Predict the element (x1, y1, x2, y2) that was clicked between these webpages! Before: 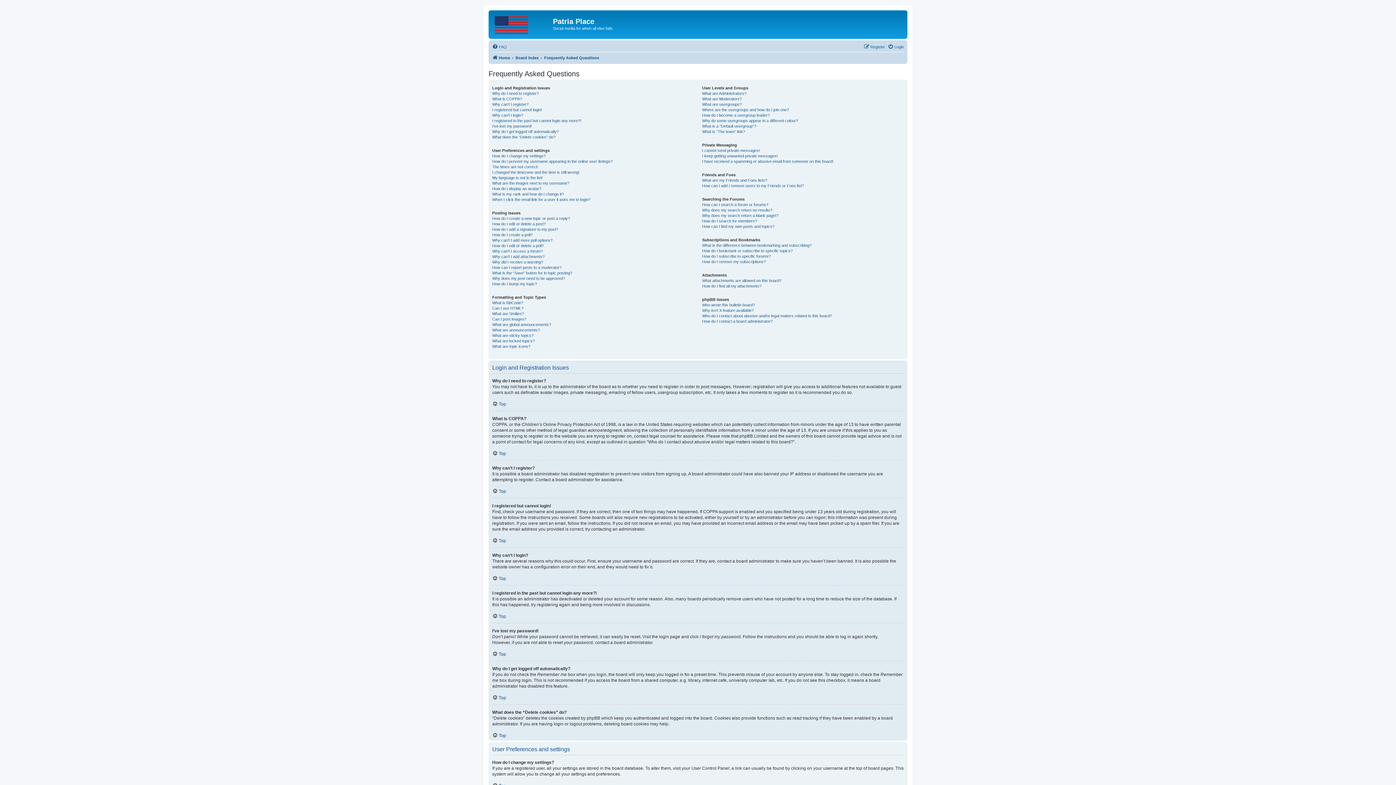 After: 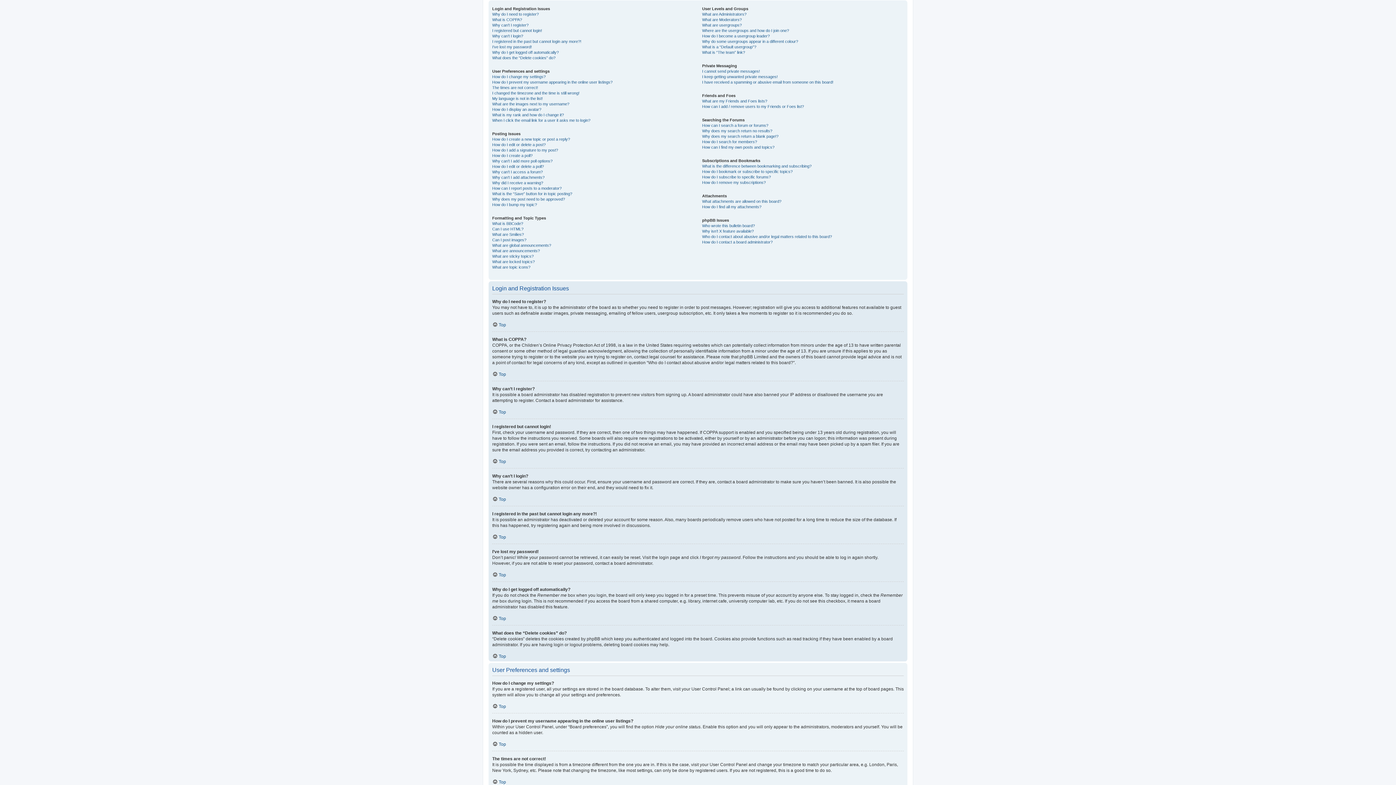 Action: bbox: (492, 488, 506, 494) label: Top